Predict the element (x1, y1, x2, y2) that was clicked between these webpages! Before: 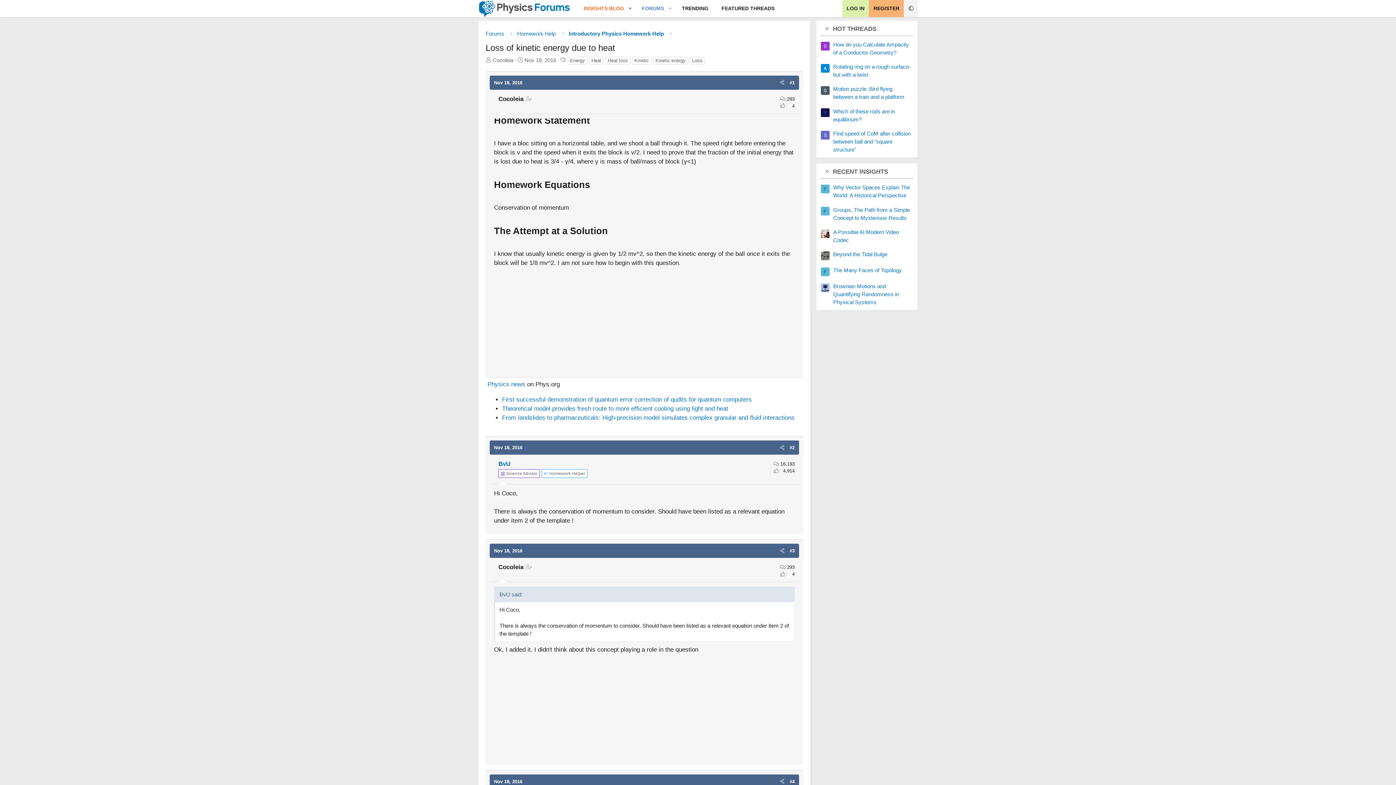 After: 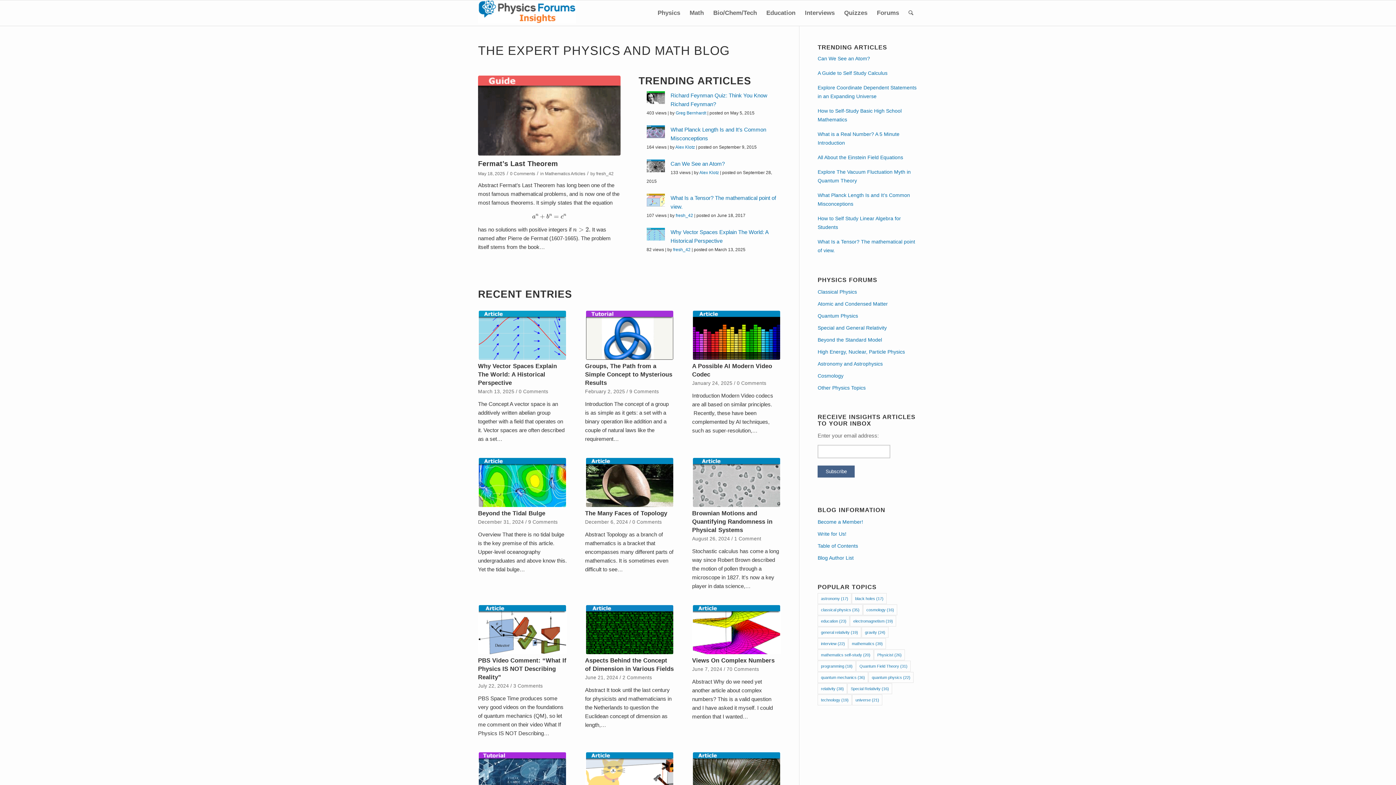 Action: label: INSIGHTS BLOG bbox: (577, 0, 625, 17)